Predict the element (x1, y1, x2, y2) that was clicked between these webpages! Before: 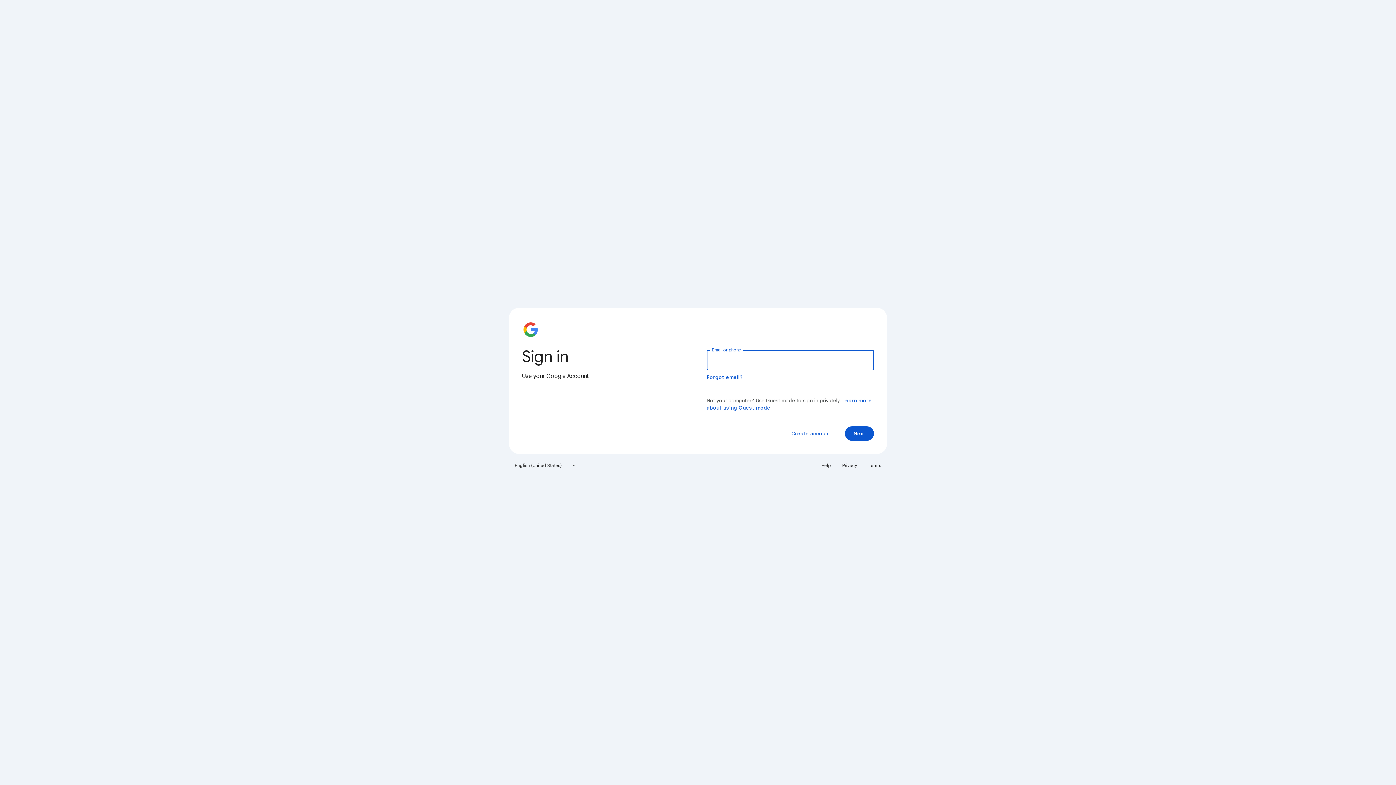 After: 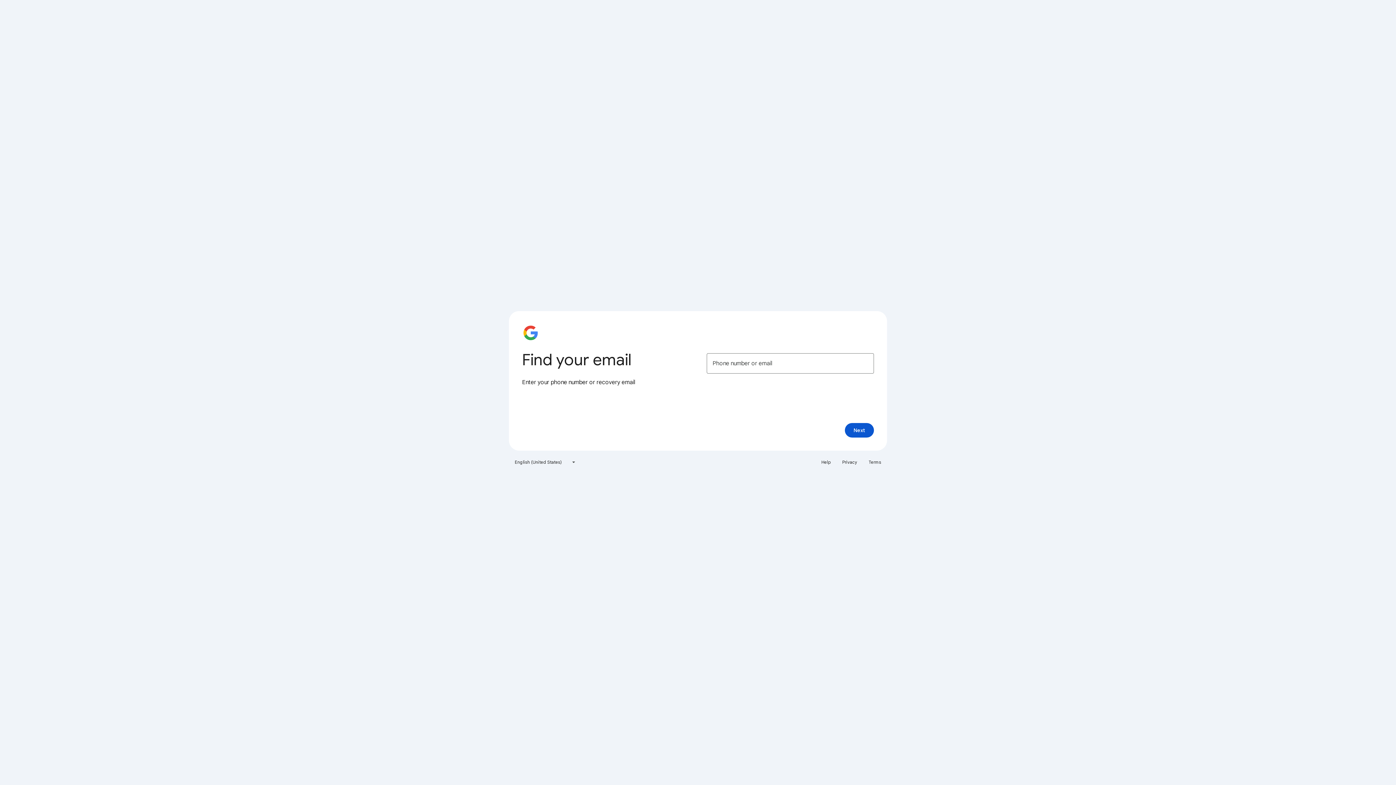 Action: bbox: (706, 374, 743, 380) label: Forgot email?